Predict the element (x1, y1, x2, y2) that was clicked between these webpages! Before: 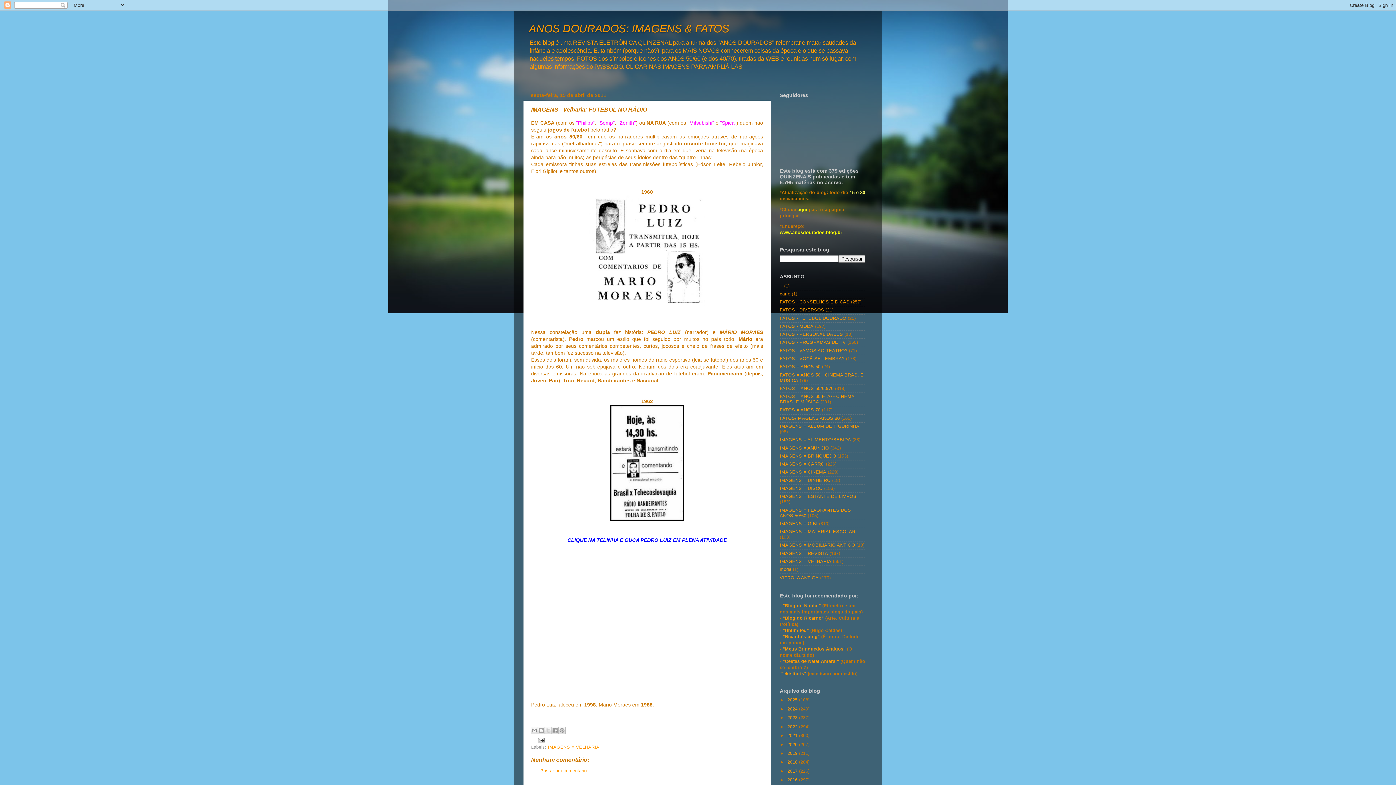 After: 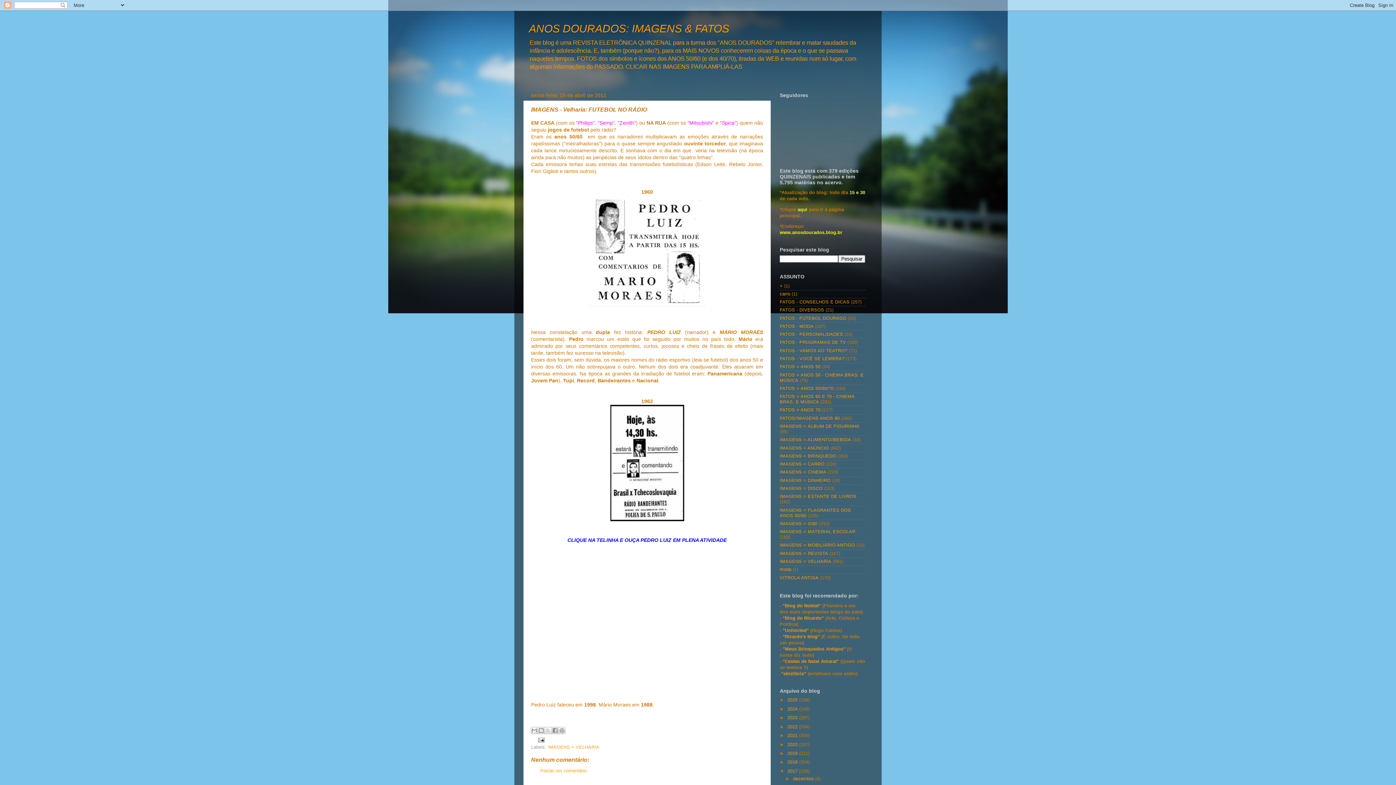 Action: label: ►   bbox: (780, 769, 787, 774)